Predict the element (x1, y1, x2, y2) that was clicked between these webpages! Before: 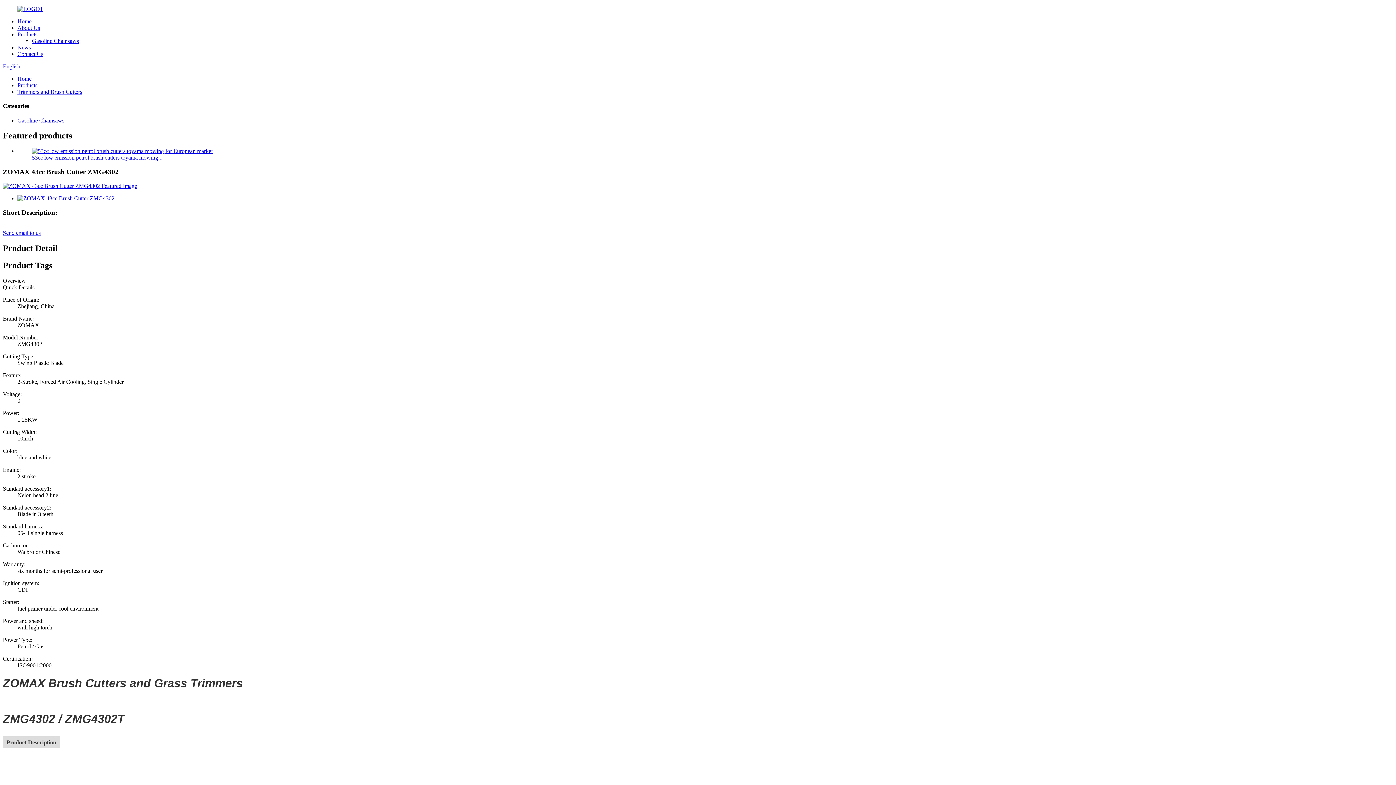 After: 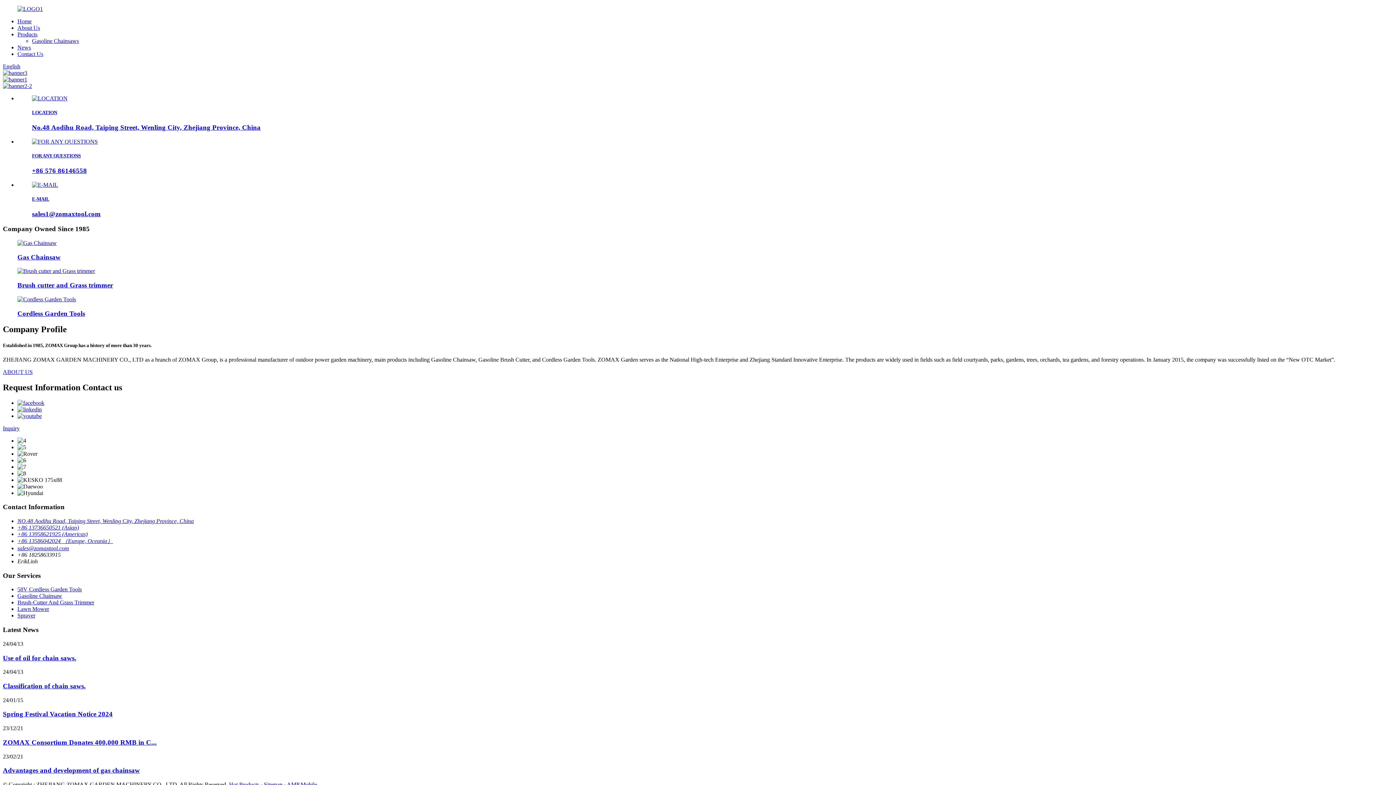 Action: bbox: (17, 18, 31, 24) label: Home